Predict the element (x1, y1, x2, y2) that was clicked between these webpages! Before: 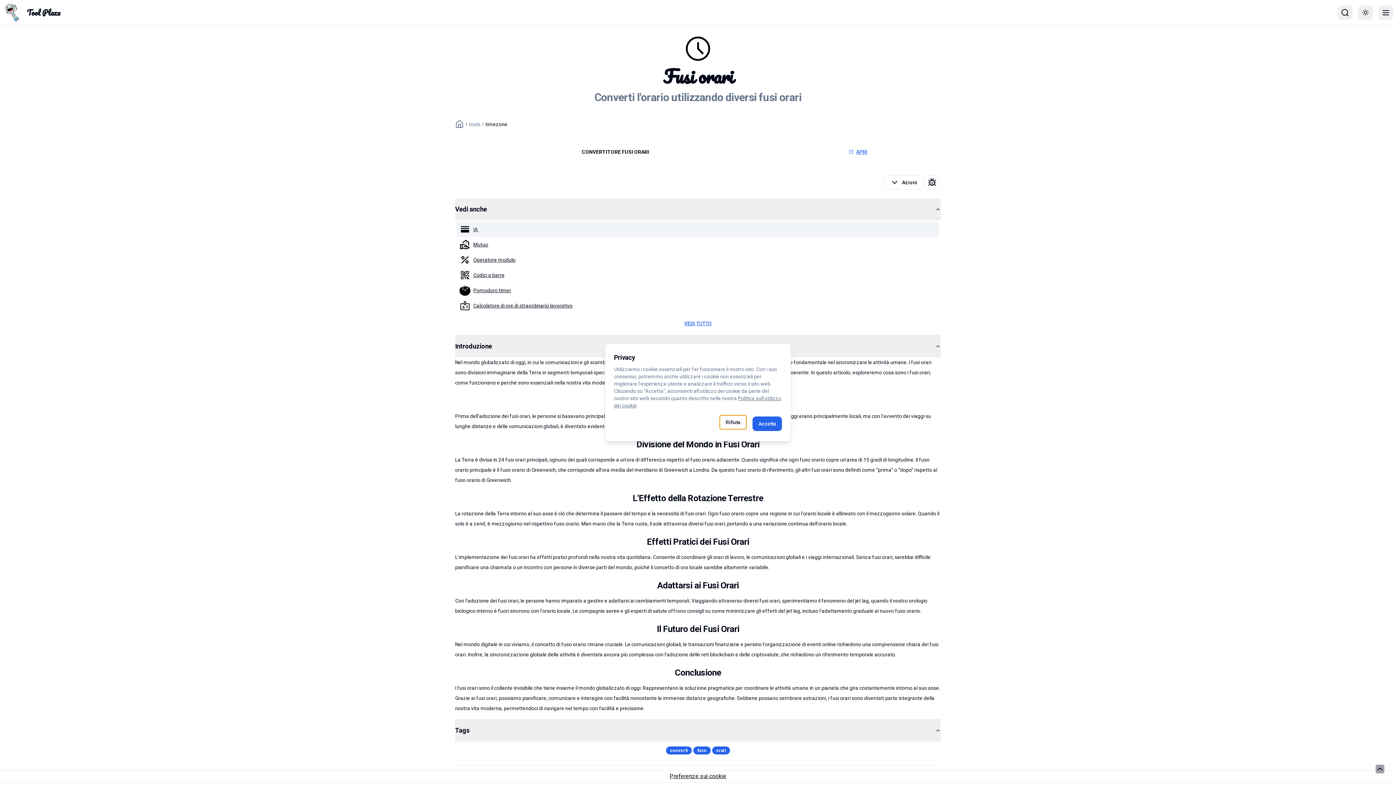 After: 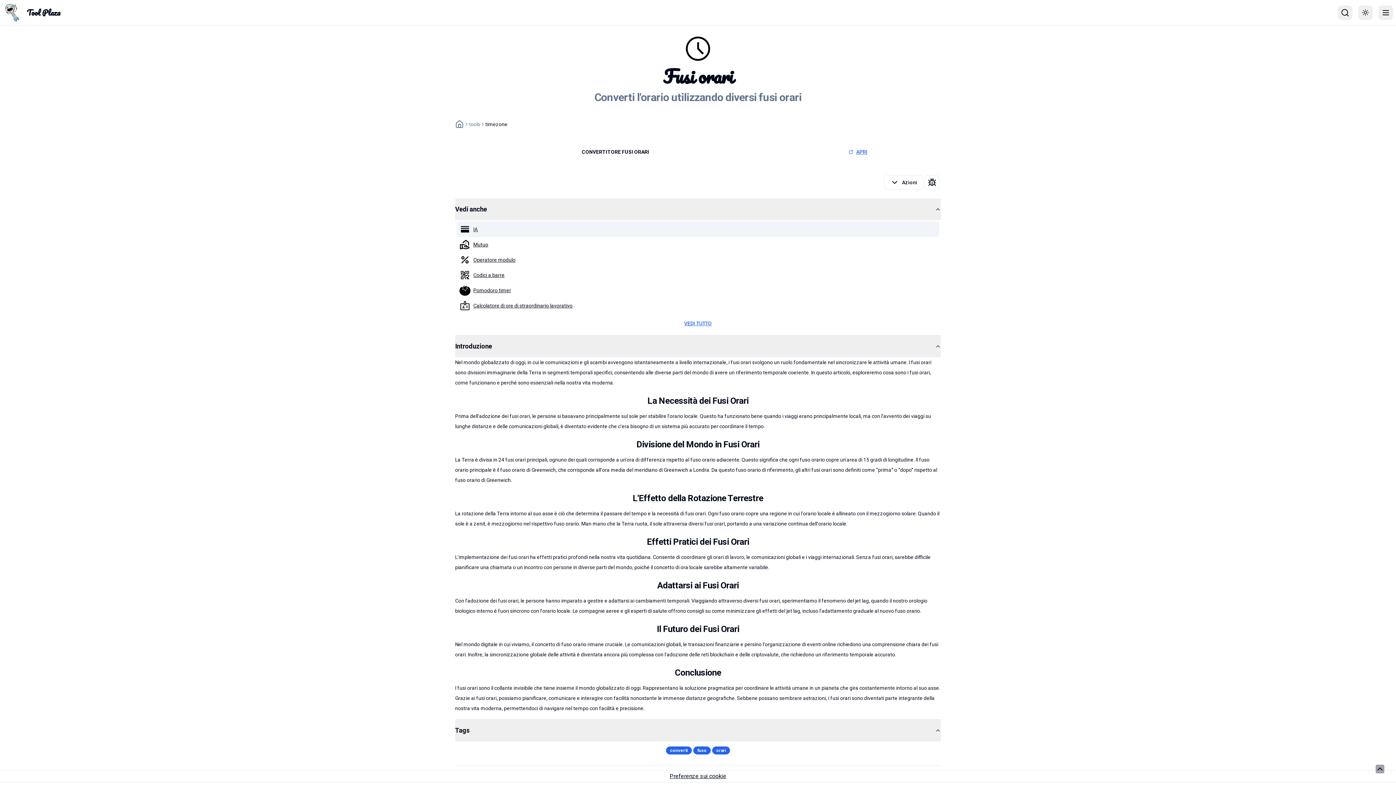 Action: label: Accetta bbox: (752, 416, 782, 431)